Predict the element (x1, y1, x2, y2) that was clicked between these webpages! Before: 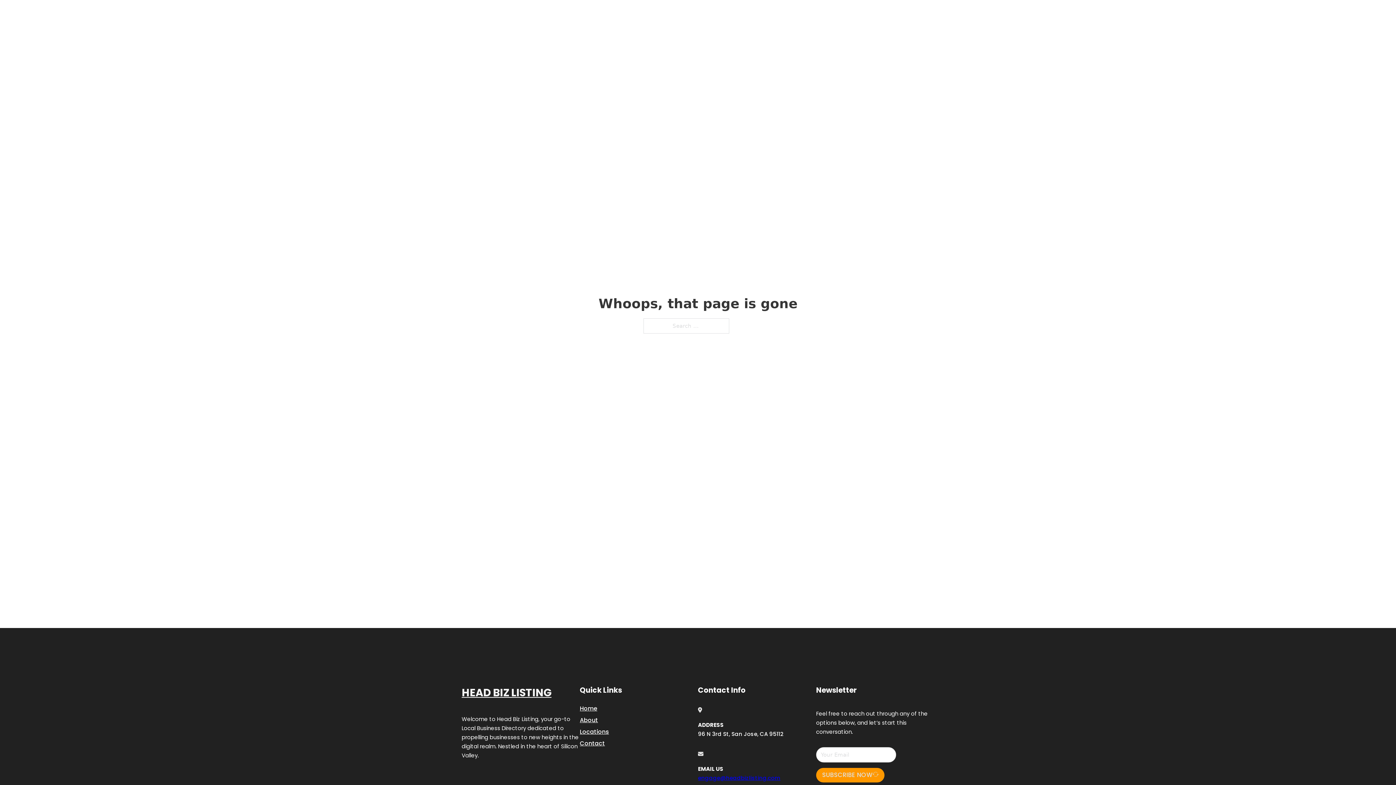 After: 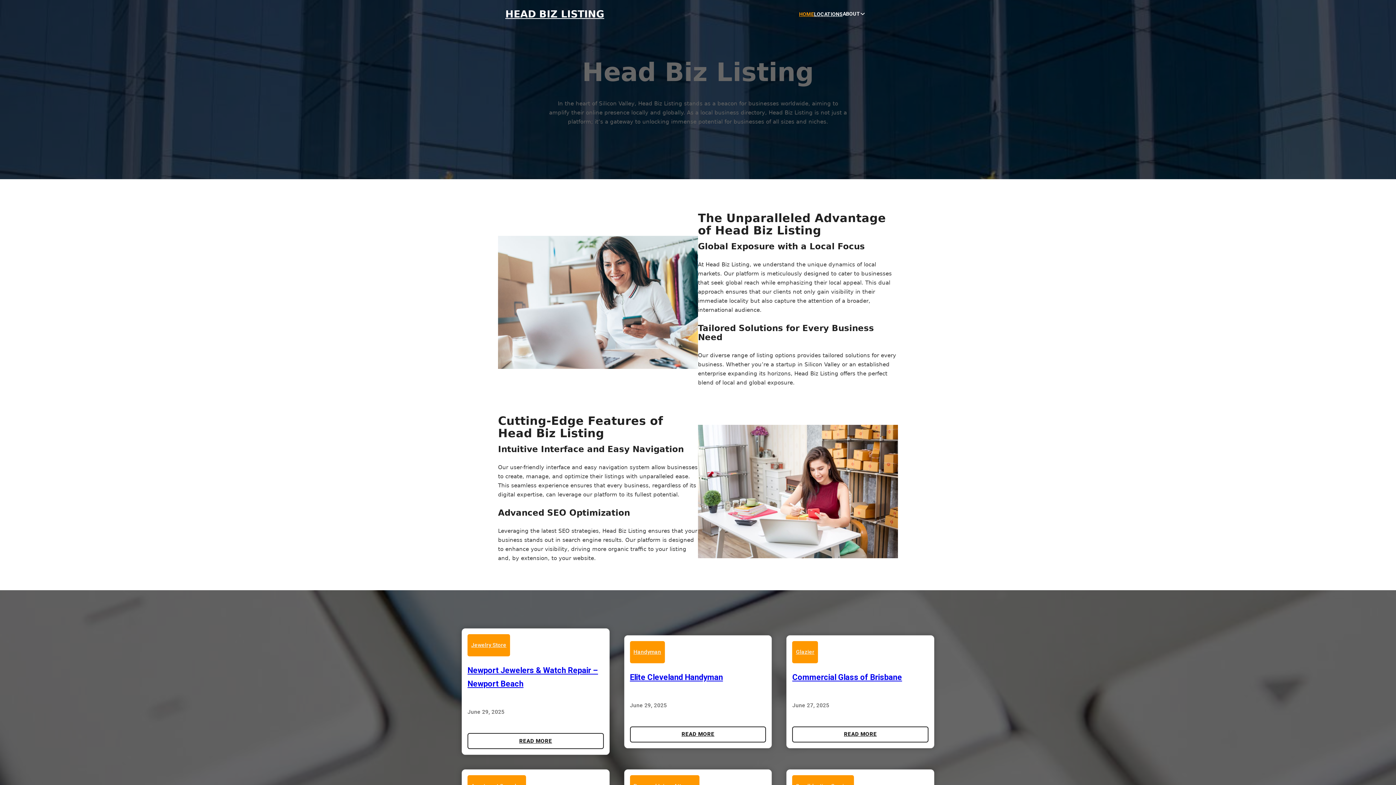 Action: label: HEAD BIZ LISTING bbox: (505, 8, 604, 19)